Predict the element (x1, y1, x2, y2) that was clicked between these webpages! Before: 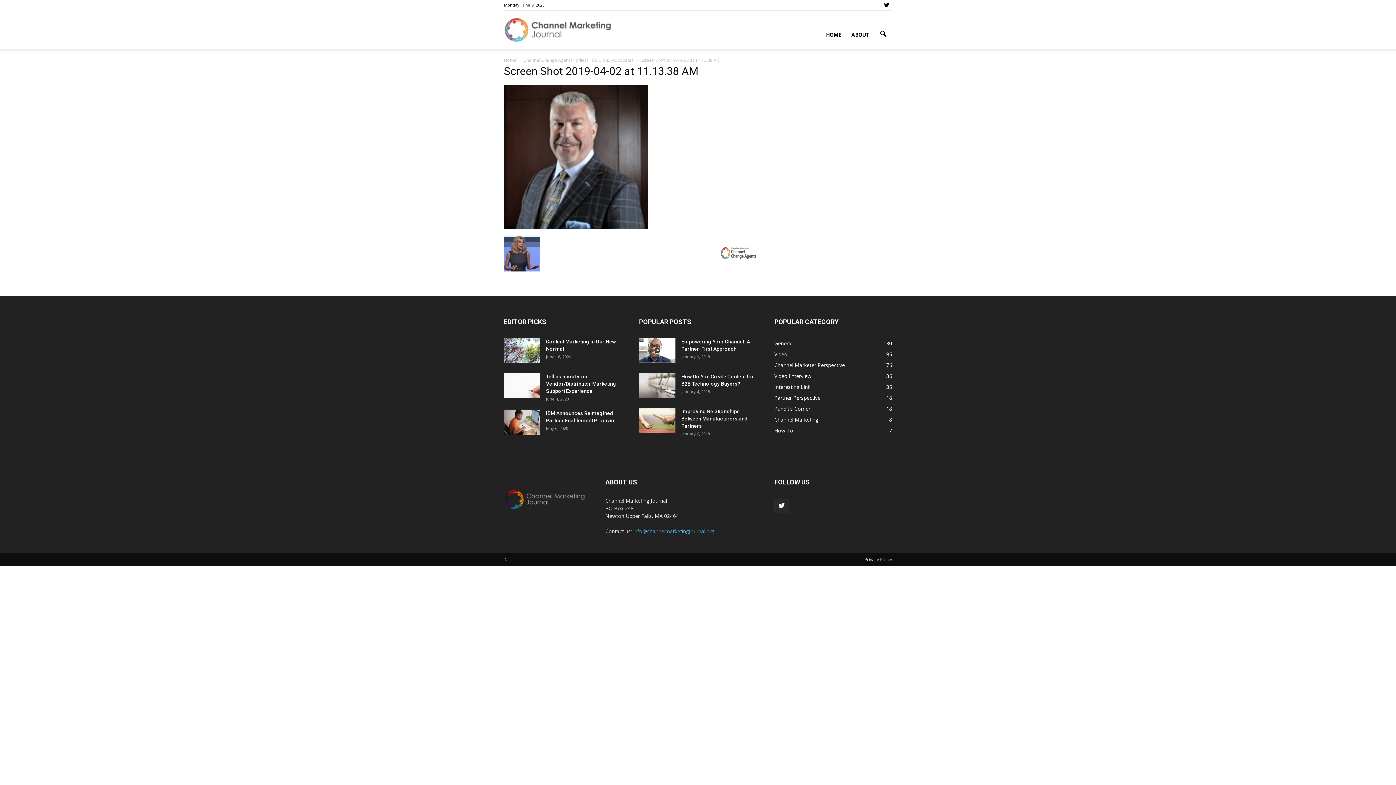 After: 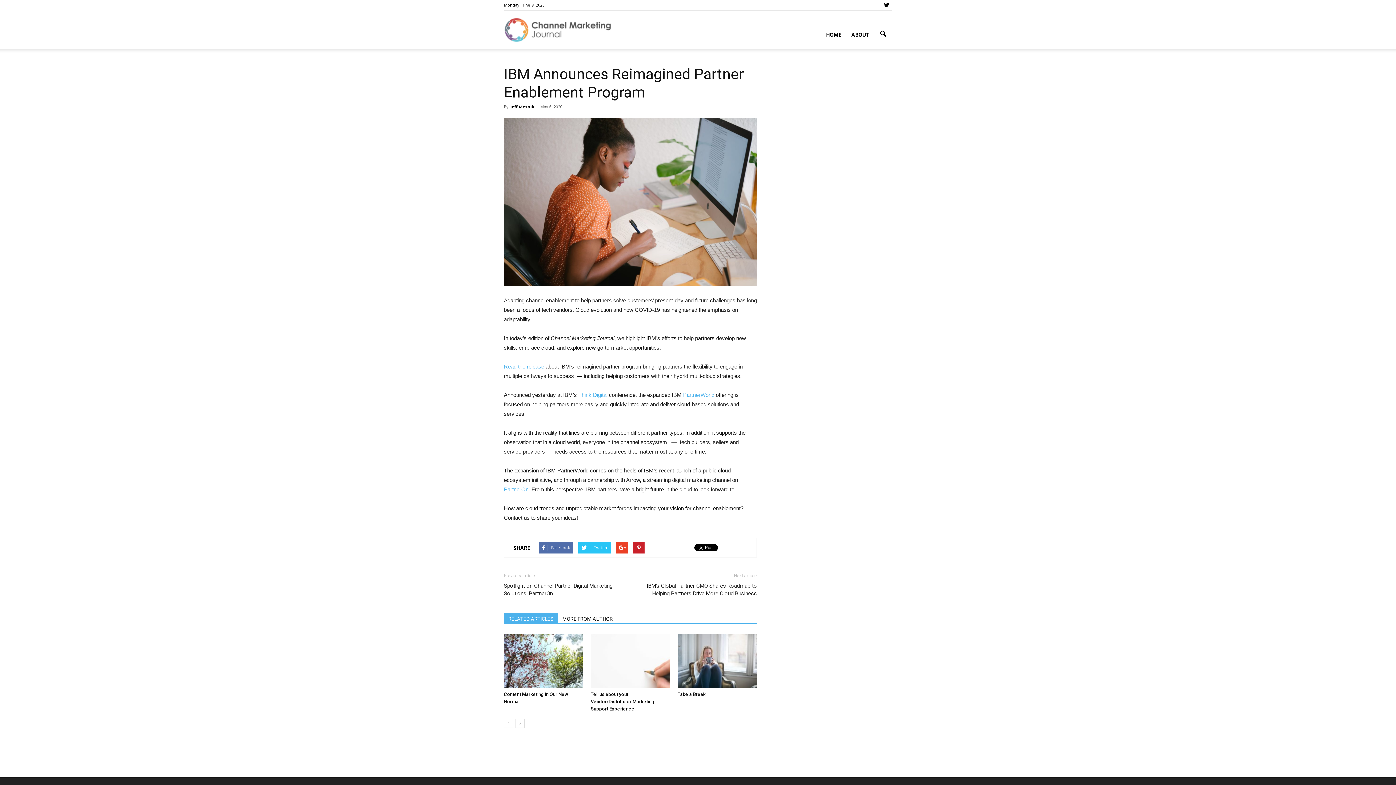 Action: bbox: (504, 409, 540, 434)